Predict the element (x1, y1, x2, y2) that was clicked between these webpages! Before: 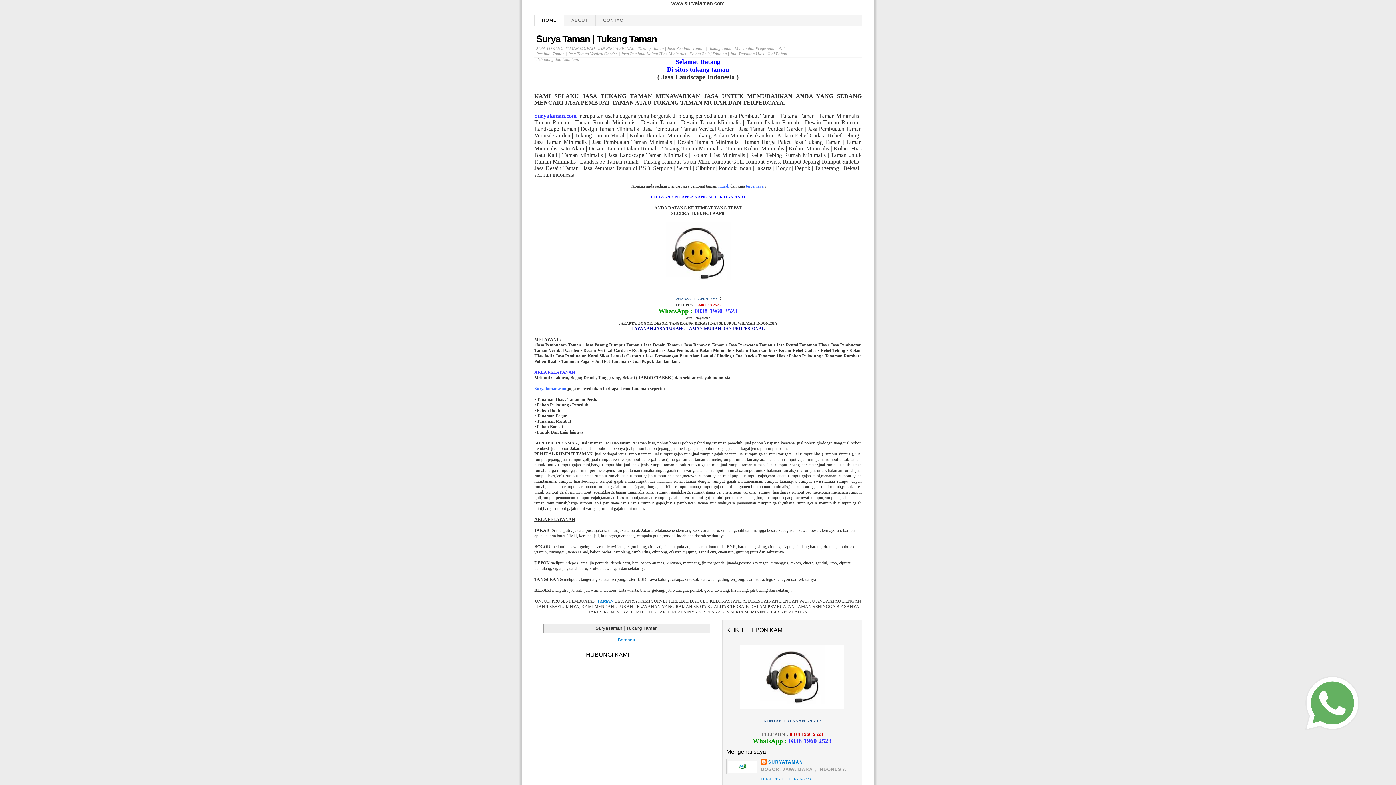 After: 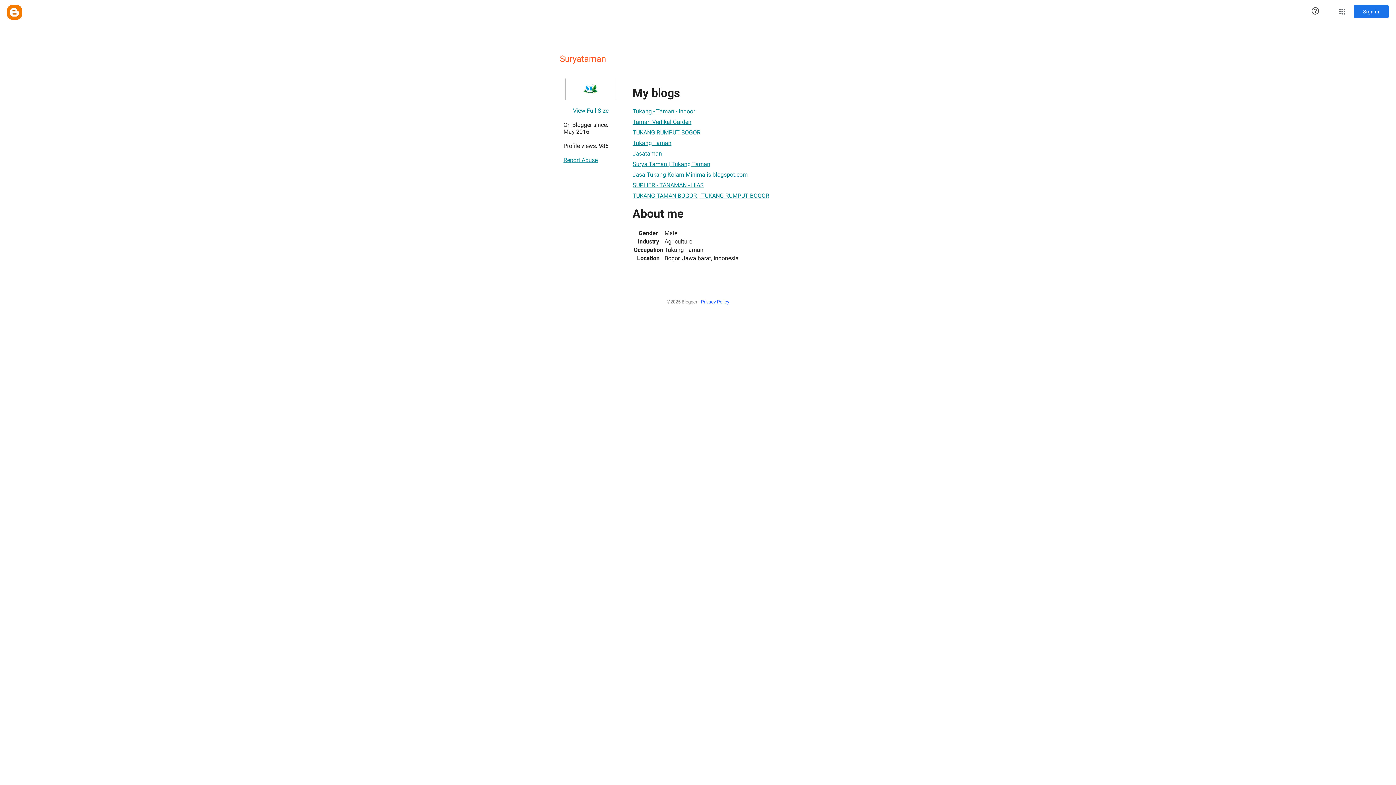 Action: bbox: (761, 759, 803, 766) label: SURYATAMAN